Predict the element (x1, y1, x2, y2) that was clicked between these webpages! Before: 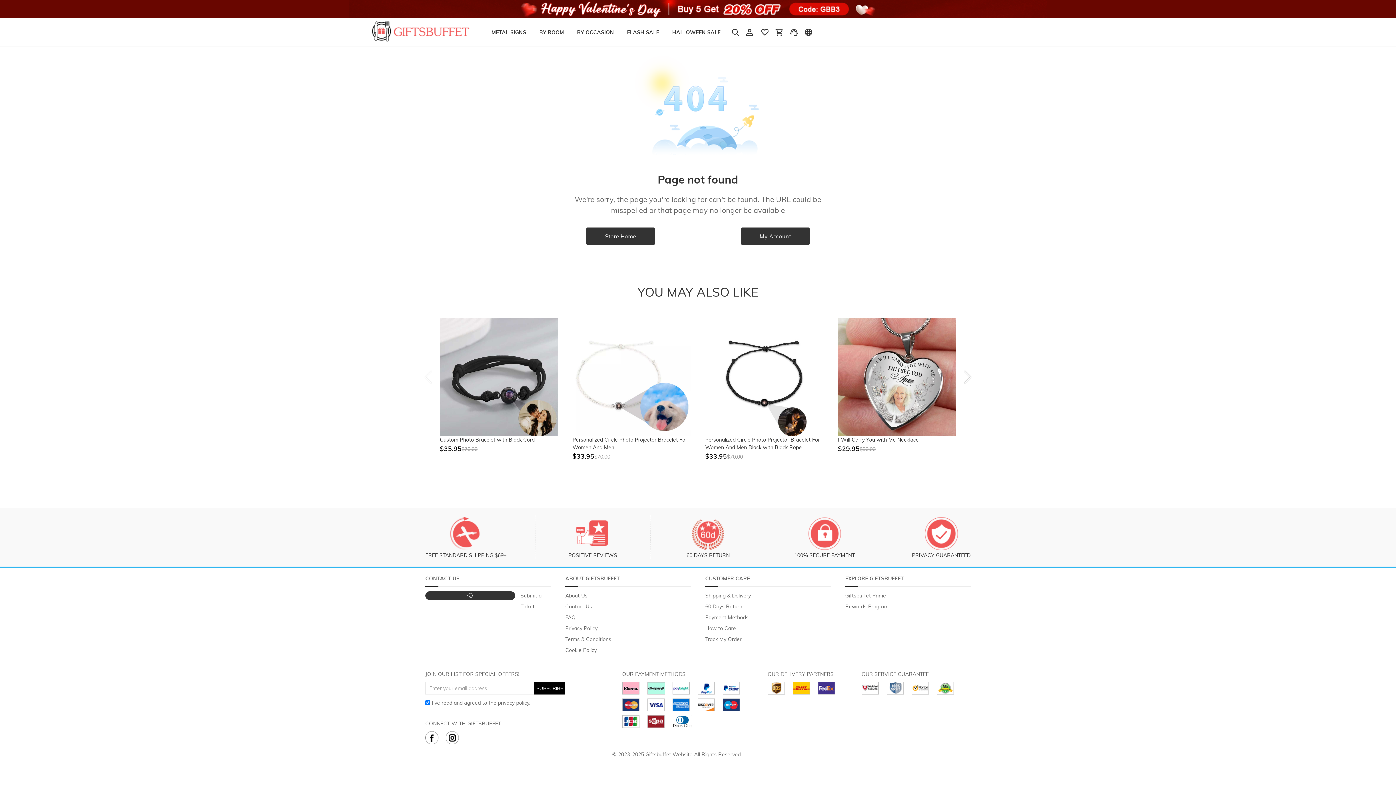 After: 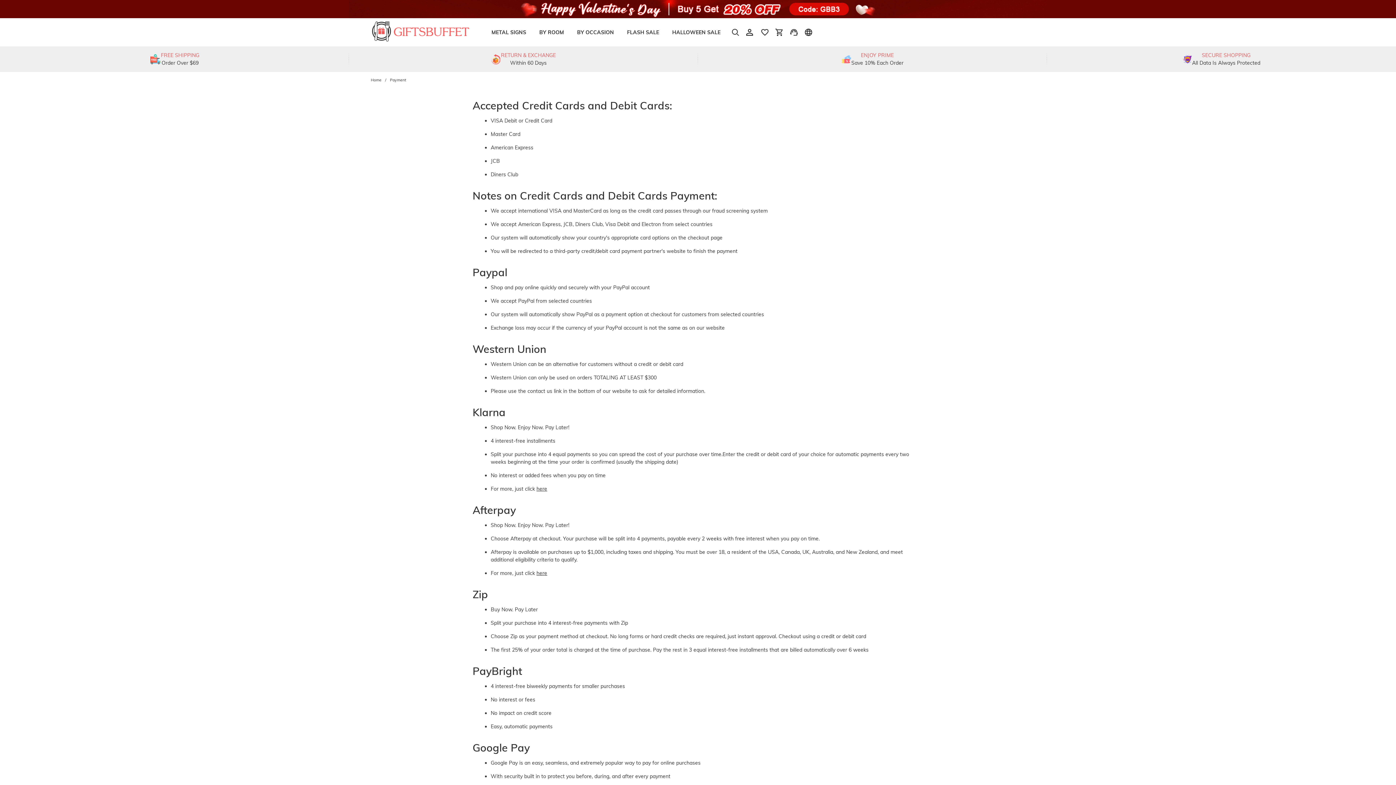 Action: bbox: (705, 614, 748, 621) label: Payment Methods